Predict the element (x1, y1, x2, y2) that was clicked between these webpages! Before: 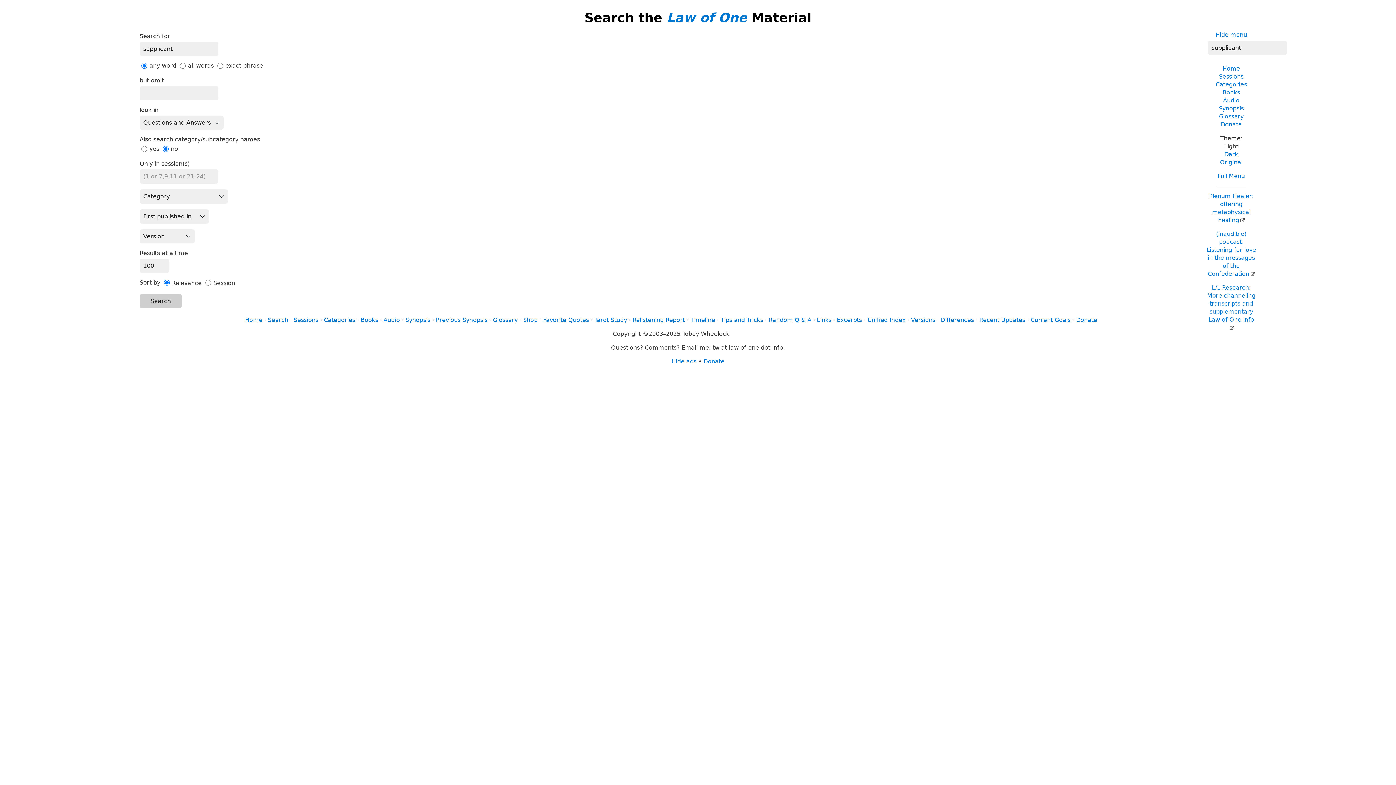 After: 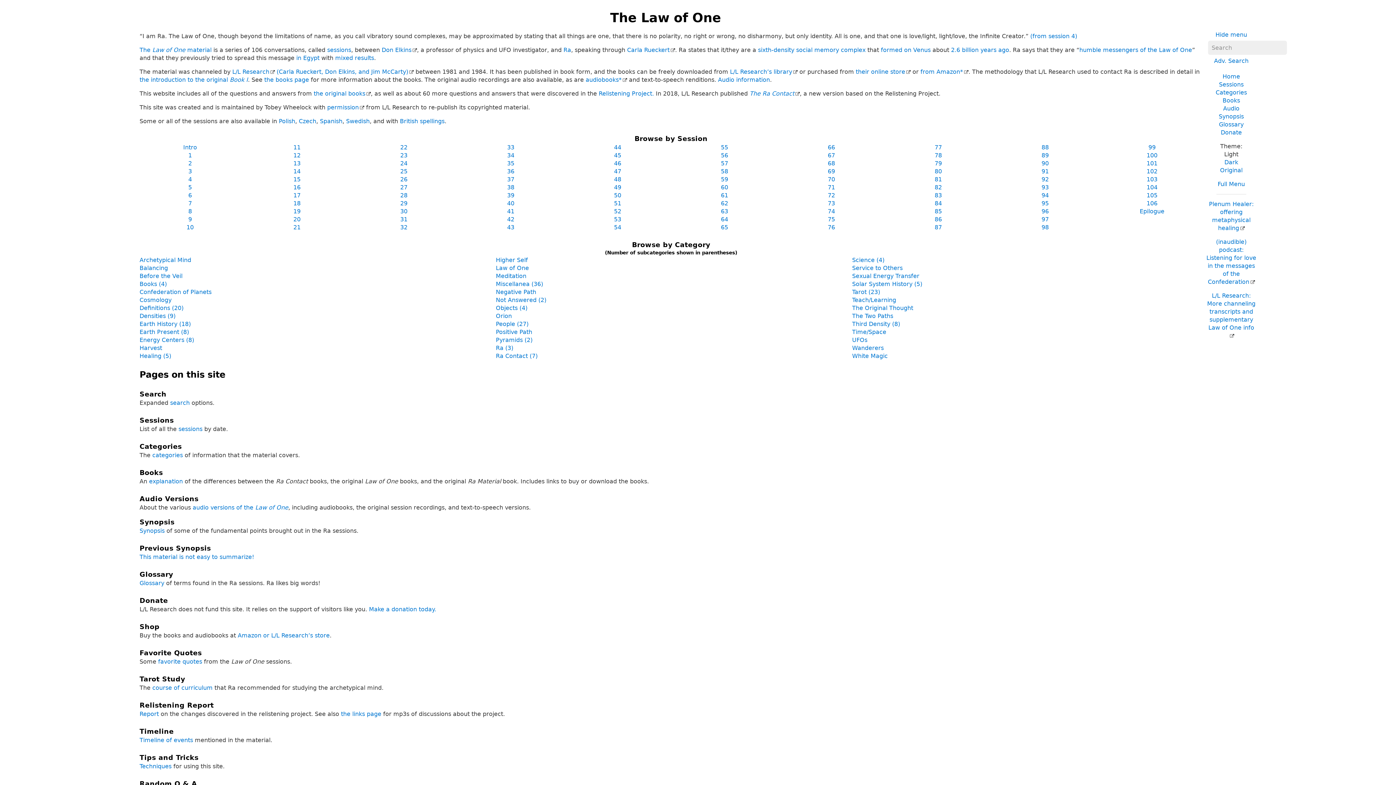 Action: label: Law of One bbox: (666, 10, 747, 25)